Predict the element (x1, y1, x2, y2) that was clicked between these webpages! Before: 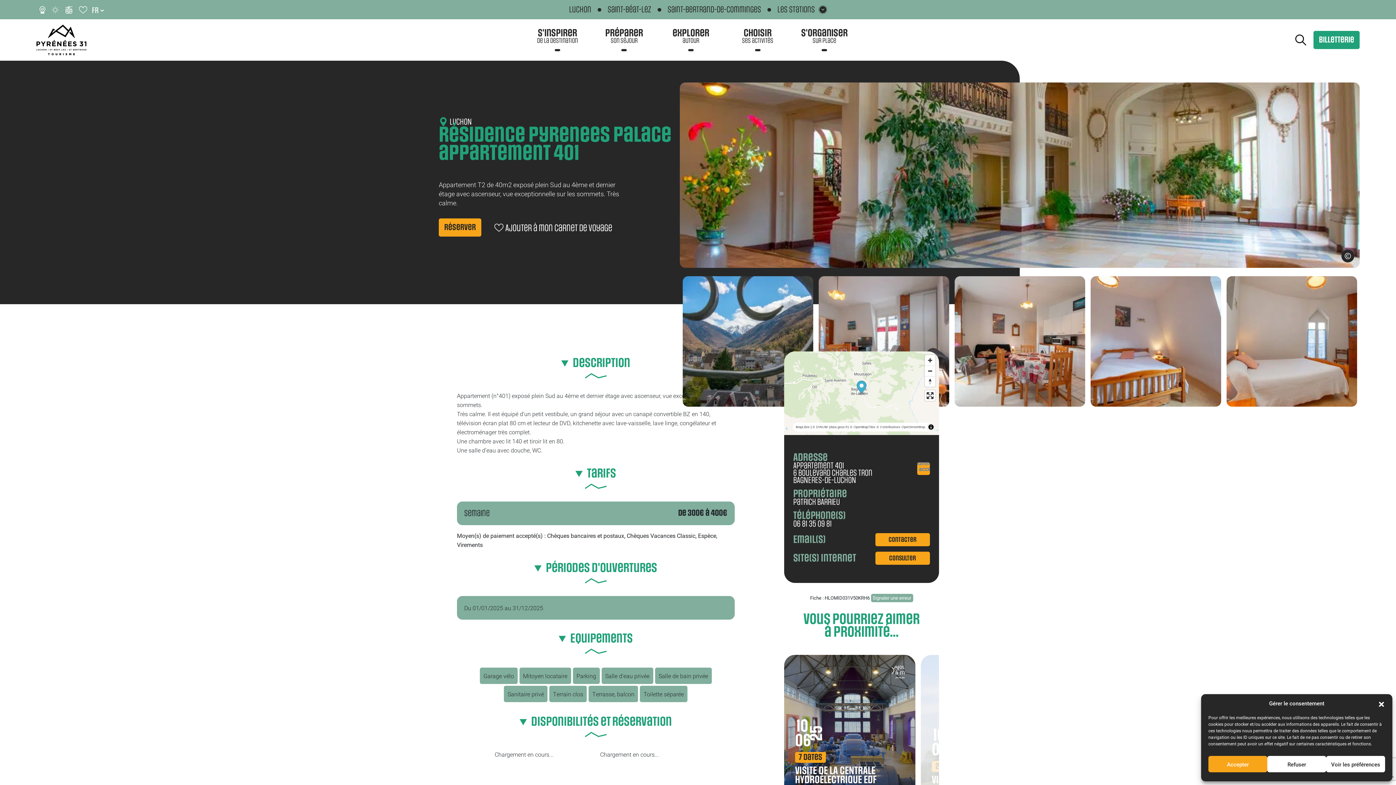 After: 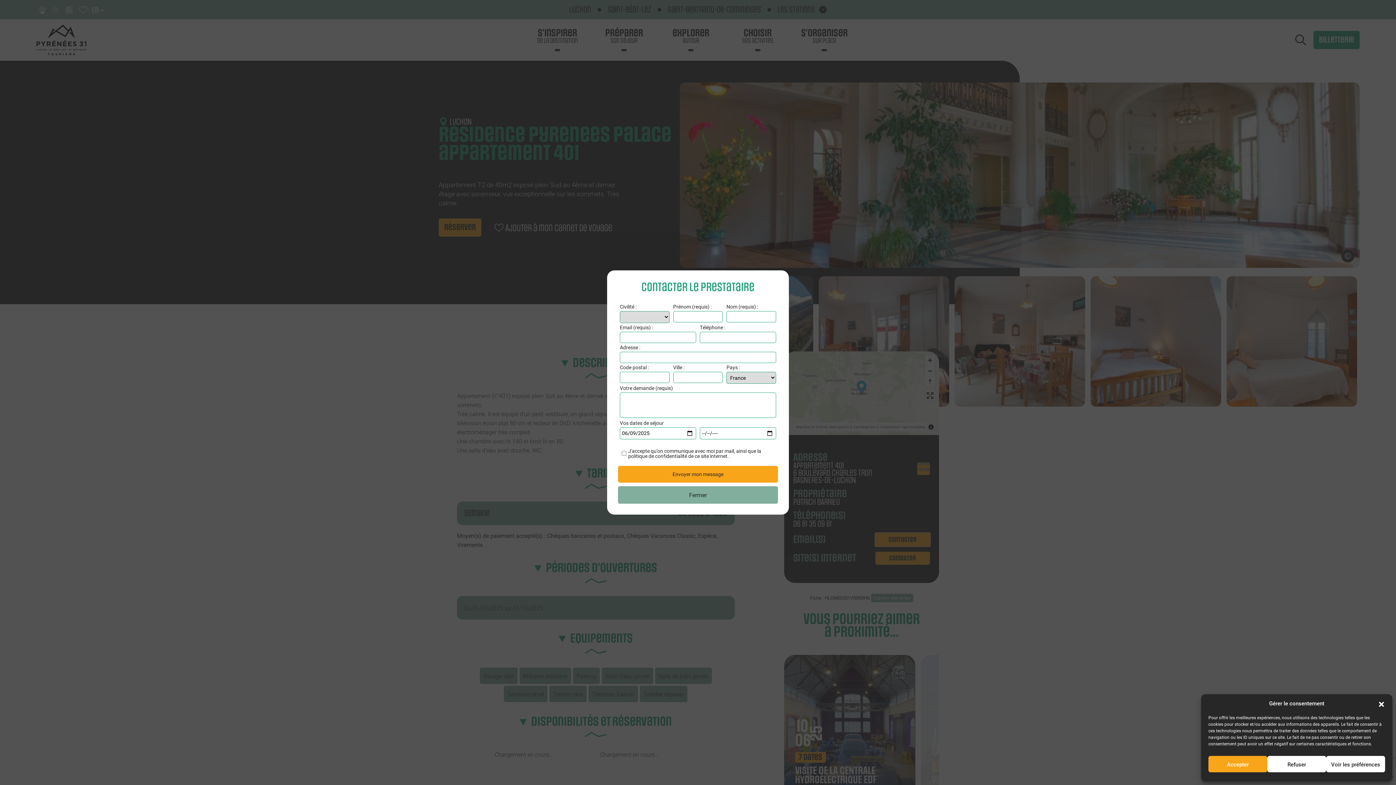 Action: label: Contacter bbox: (875, 533, 930, 546)